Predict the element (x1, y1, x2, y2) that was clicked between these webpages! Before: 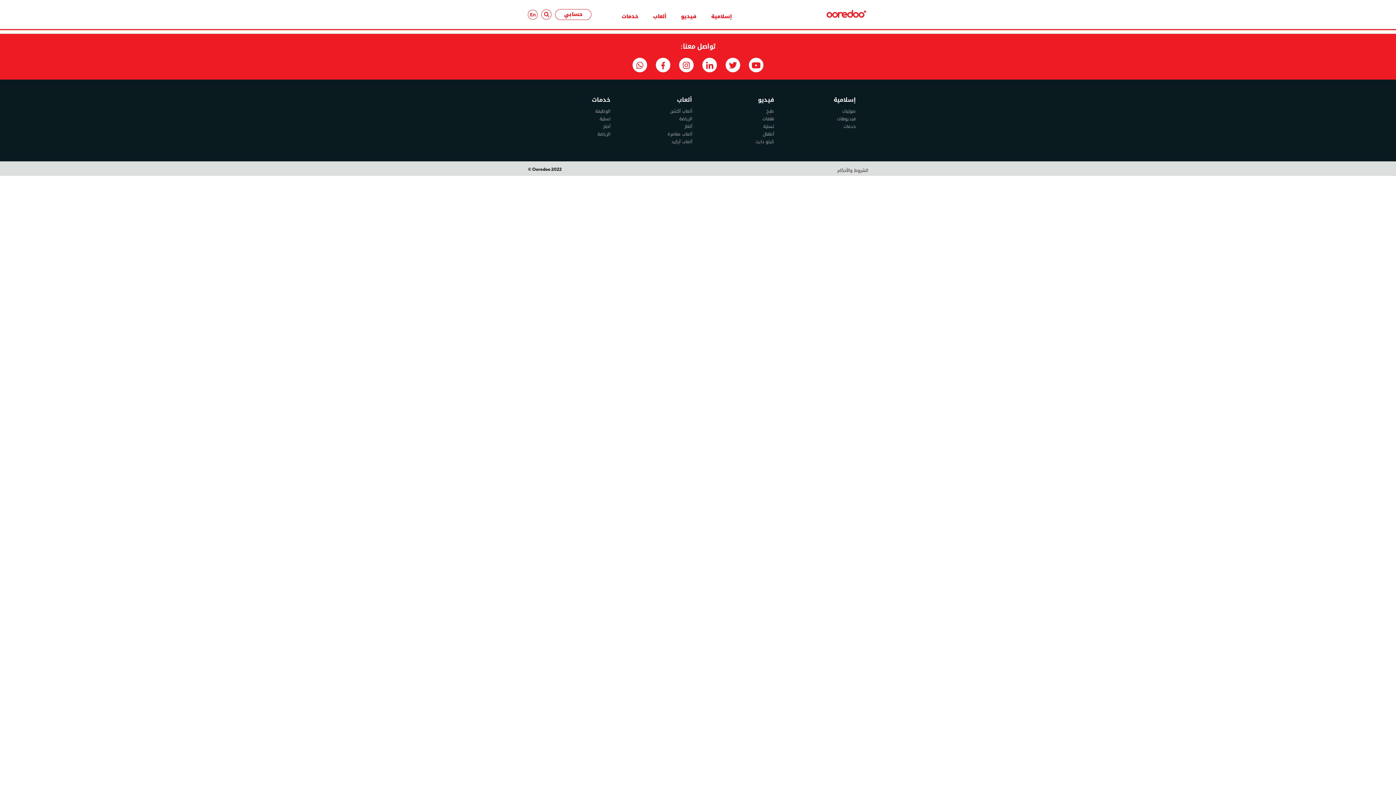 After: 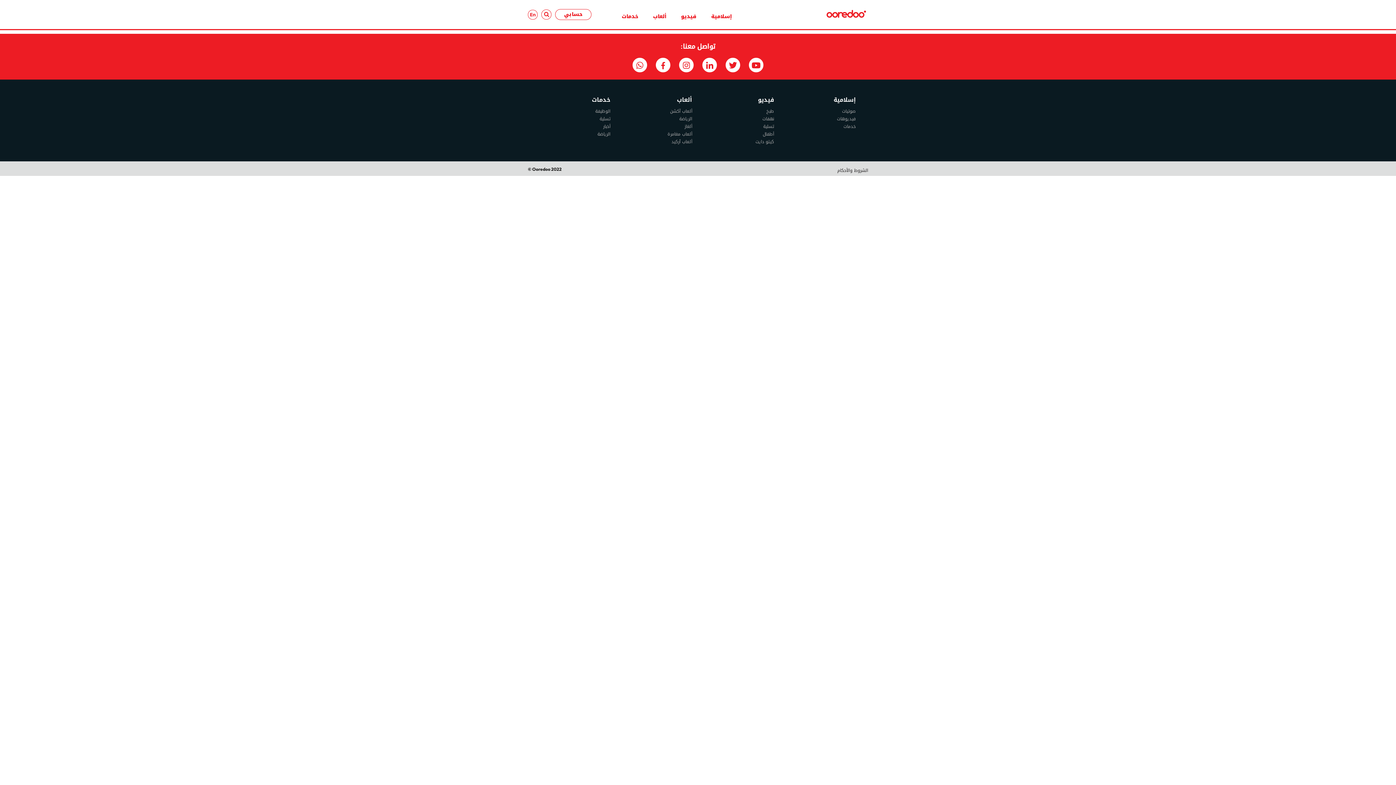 Action: bbox: (837, 161, 856, 169) label: فيديوهات